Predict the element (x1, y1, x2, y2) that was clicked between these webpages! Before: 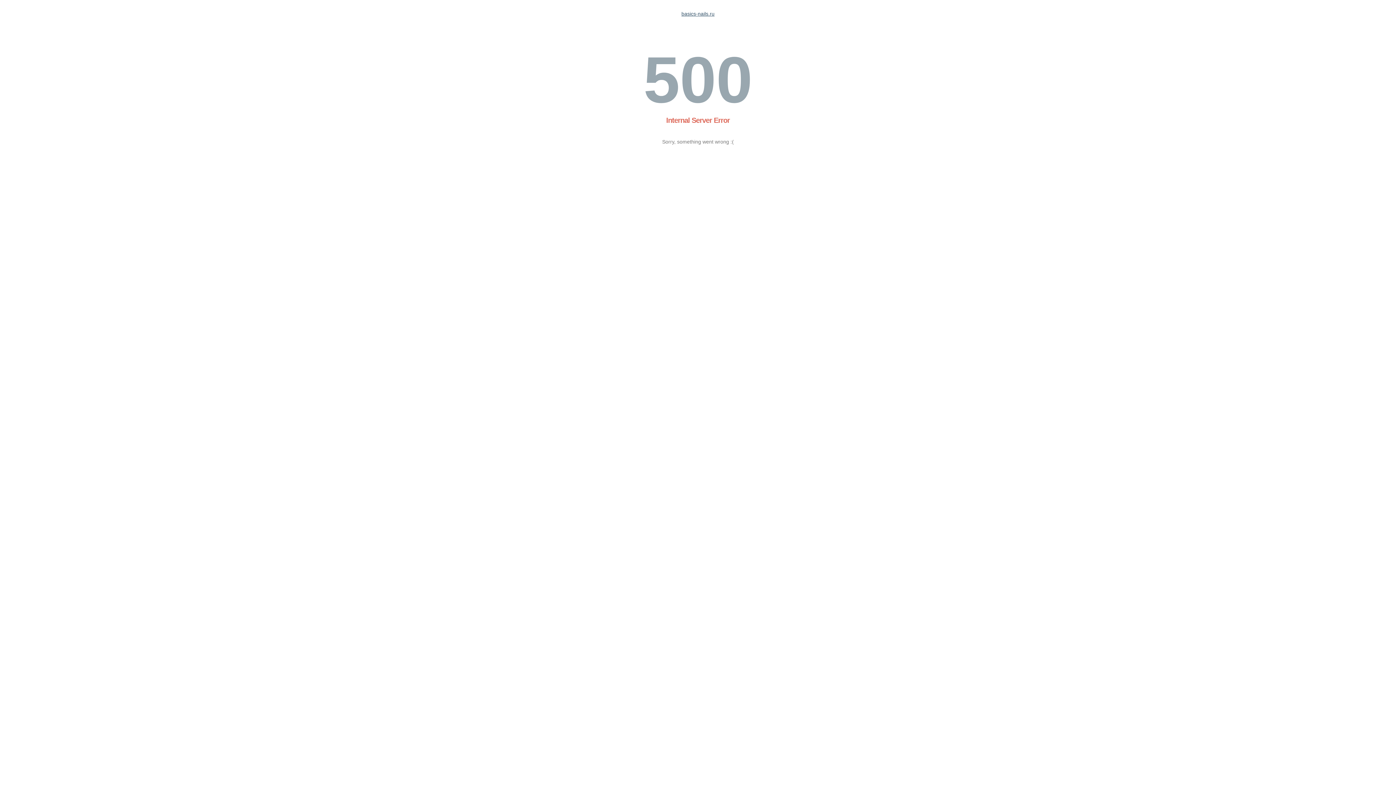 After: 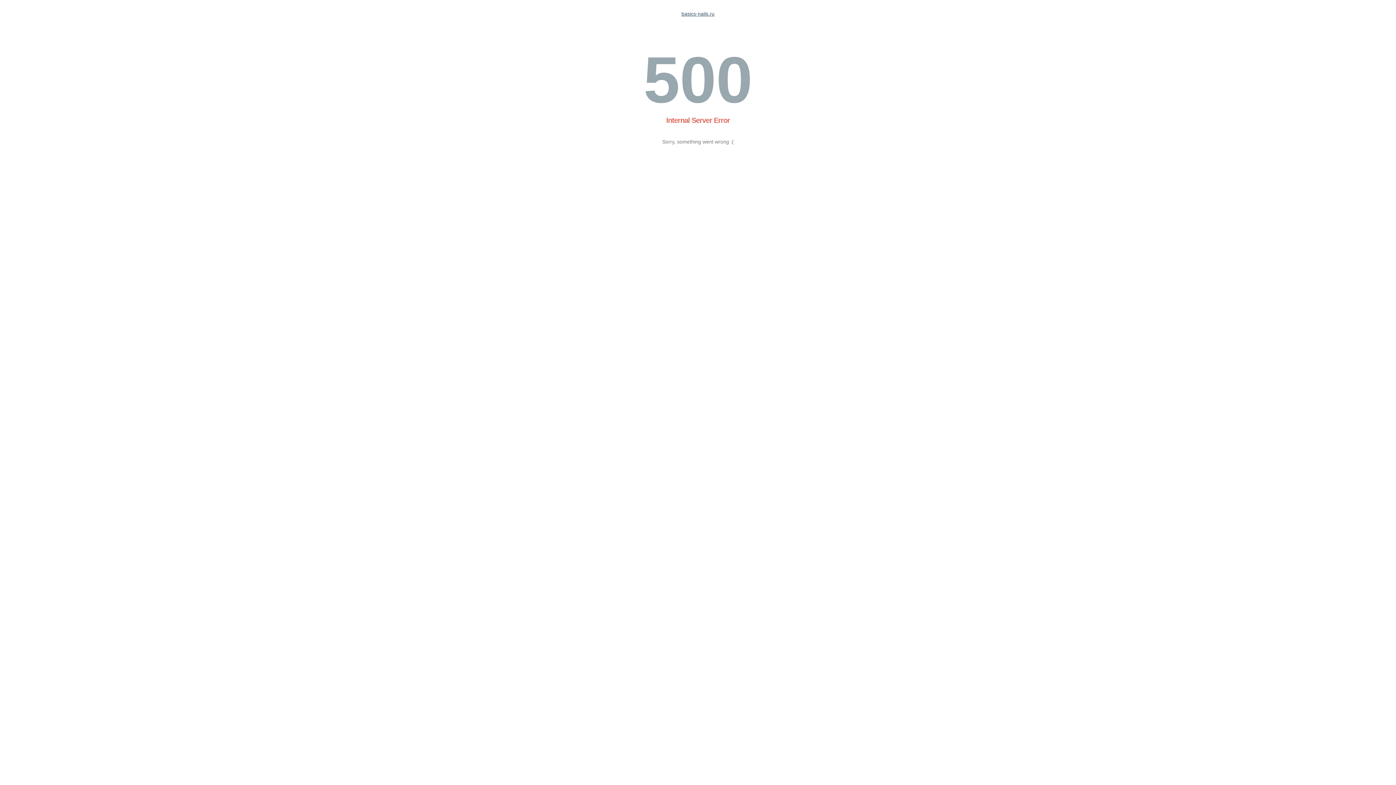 Action: bbox: (681, 10, 714, 16) label: basics-nails.ru